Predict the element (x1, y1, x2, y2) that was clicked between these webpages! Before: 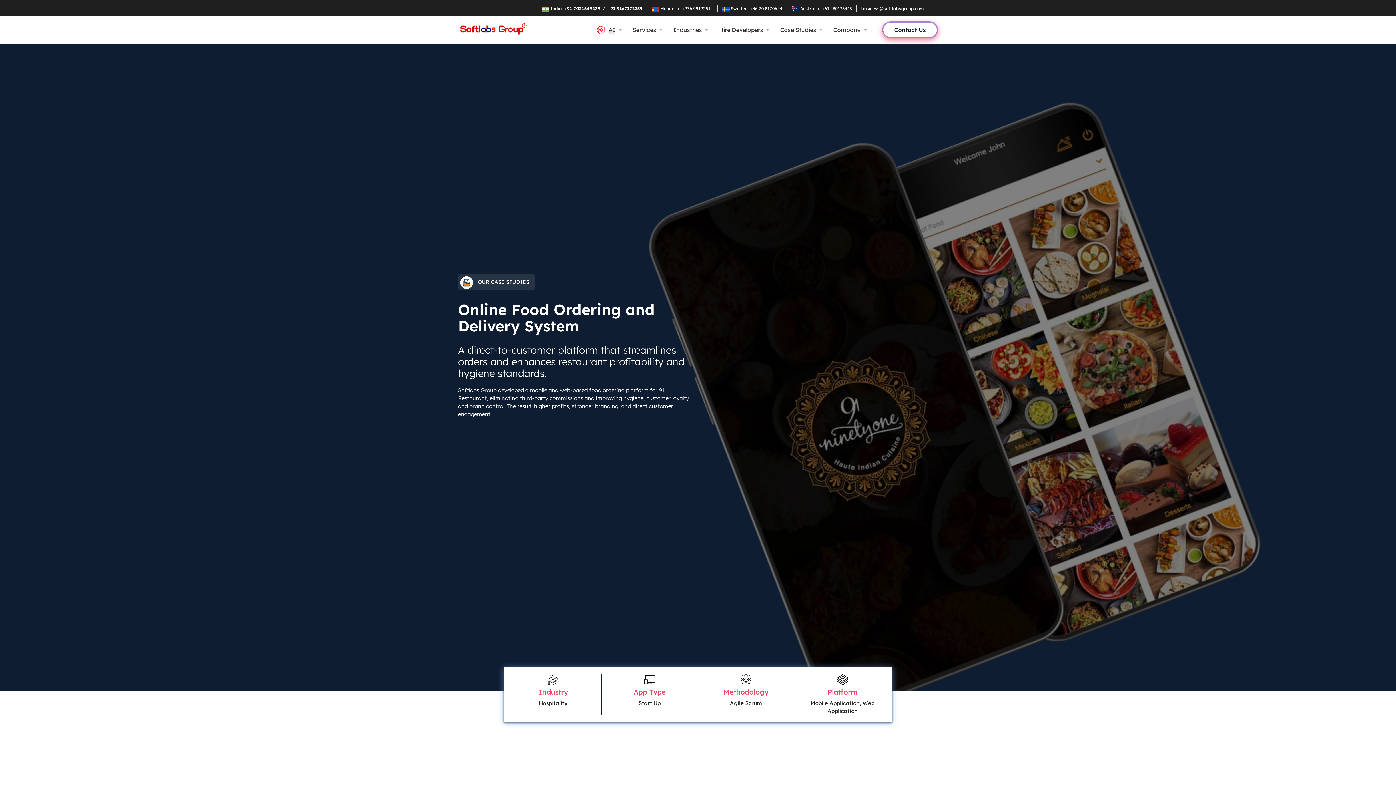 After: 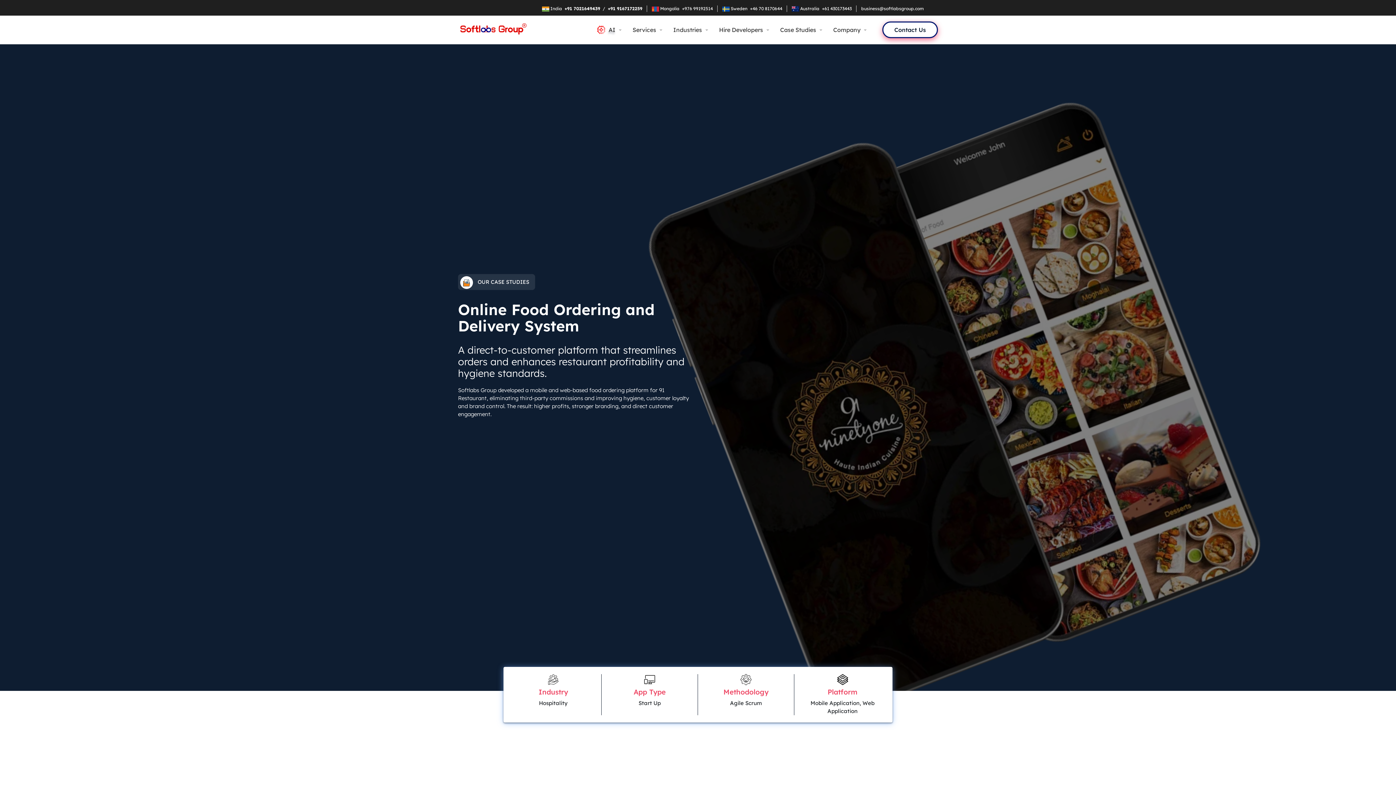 Action: bbox: (652, 5, 680, 11) label: Mongolia